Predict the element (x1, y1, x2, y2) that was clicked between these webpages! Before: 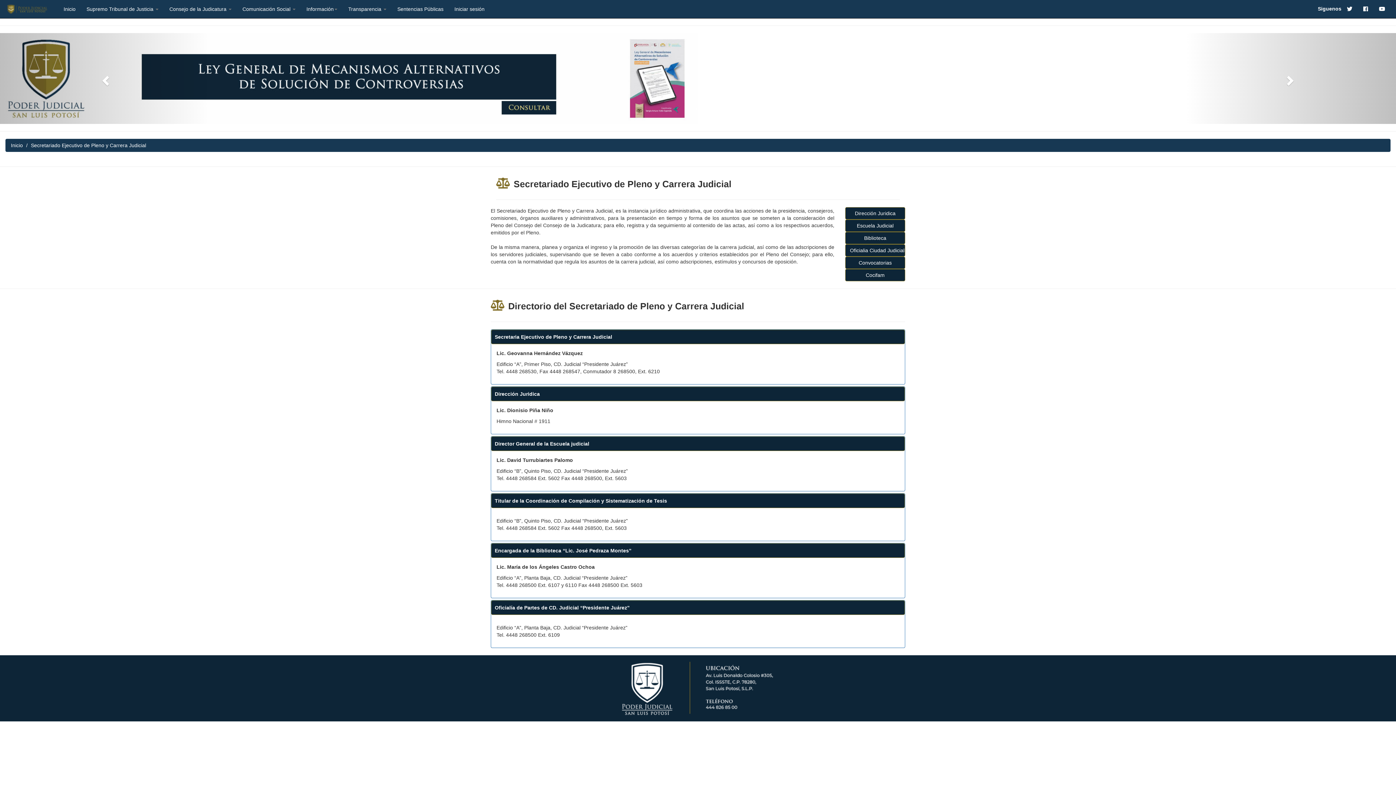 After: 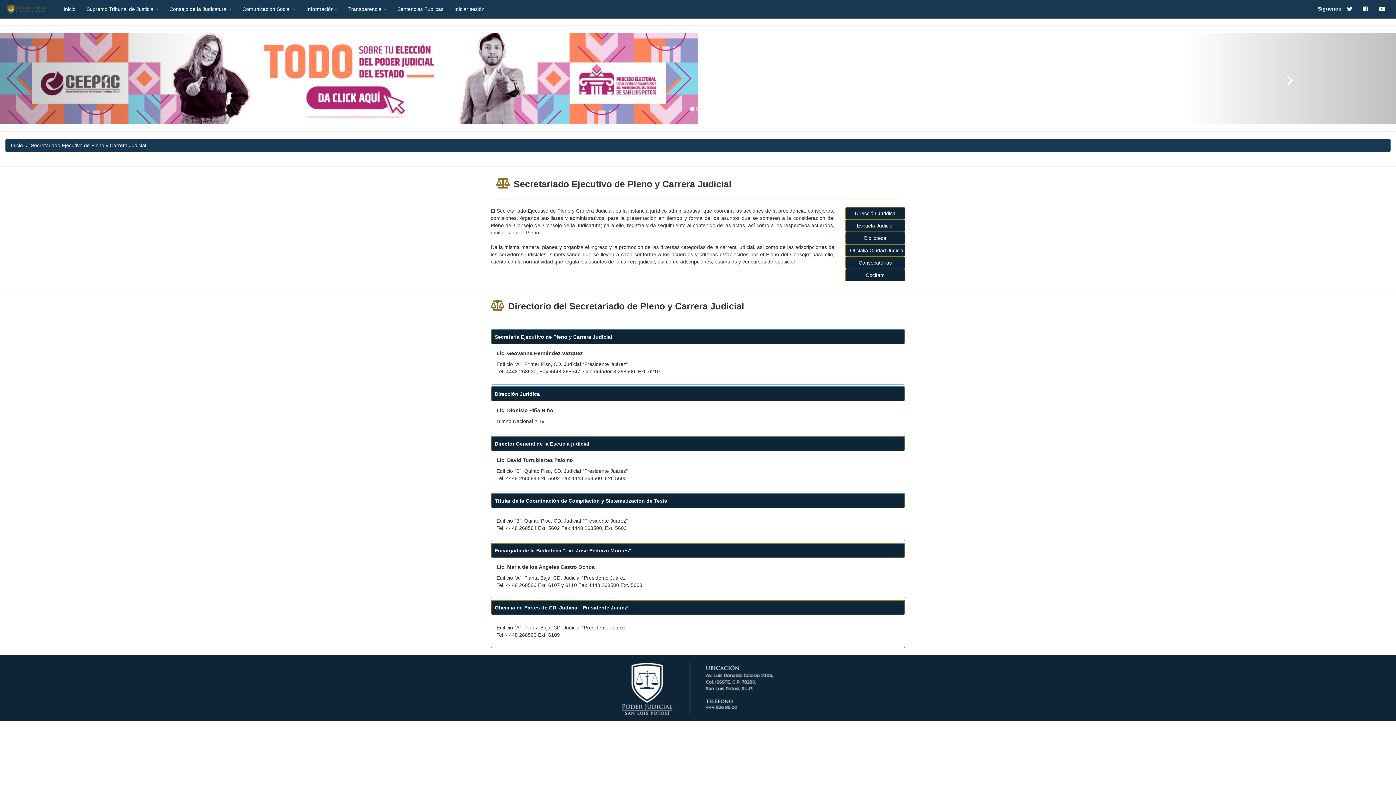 Action: bbox: (1341, 0, 1358, 18)